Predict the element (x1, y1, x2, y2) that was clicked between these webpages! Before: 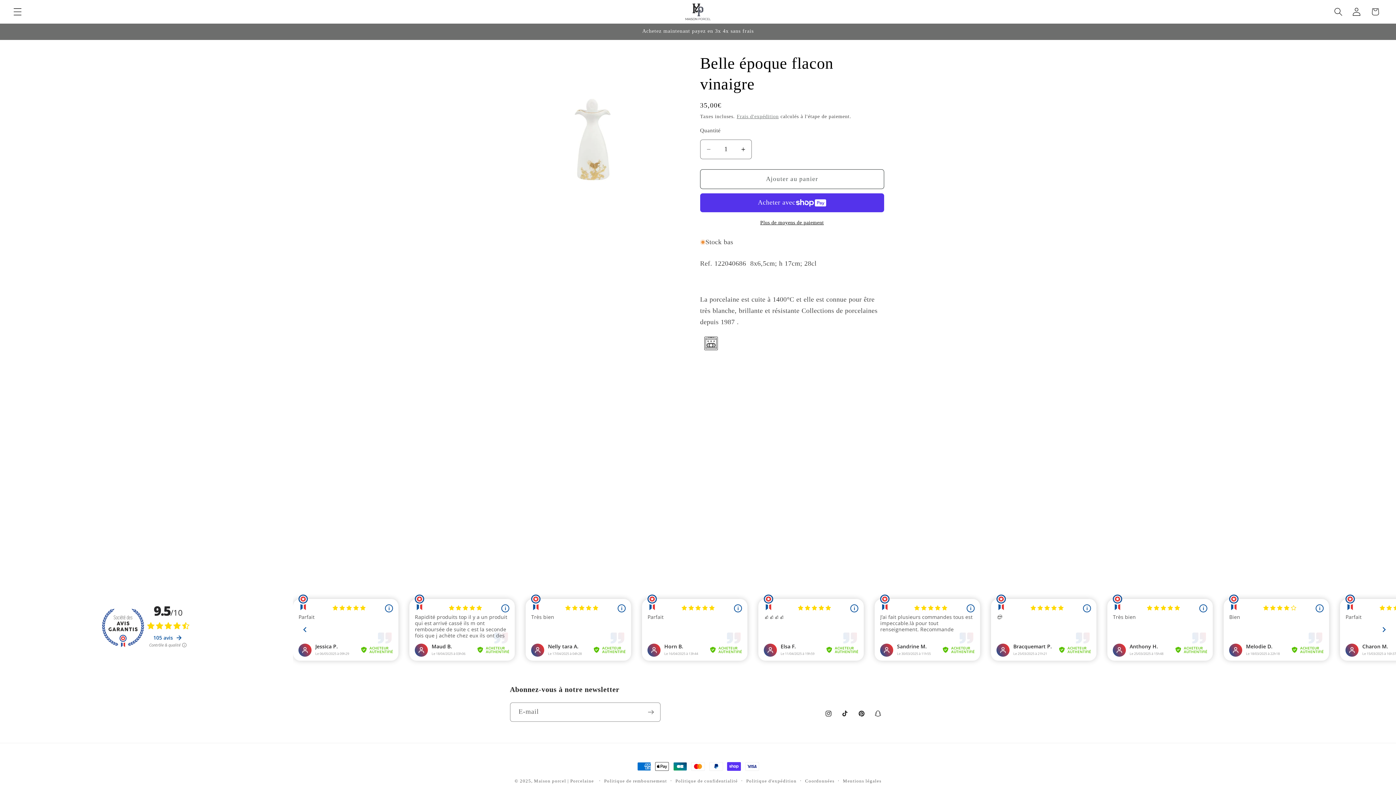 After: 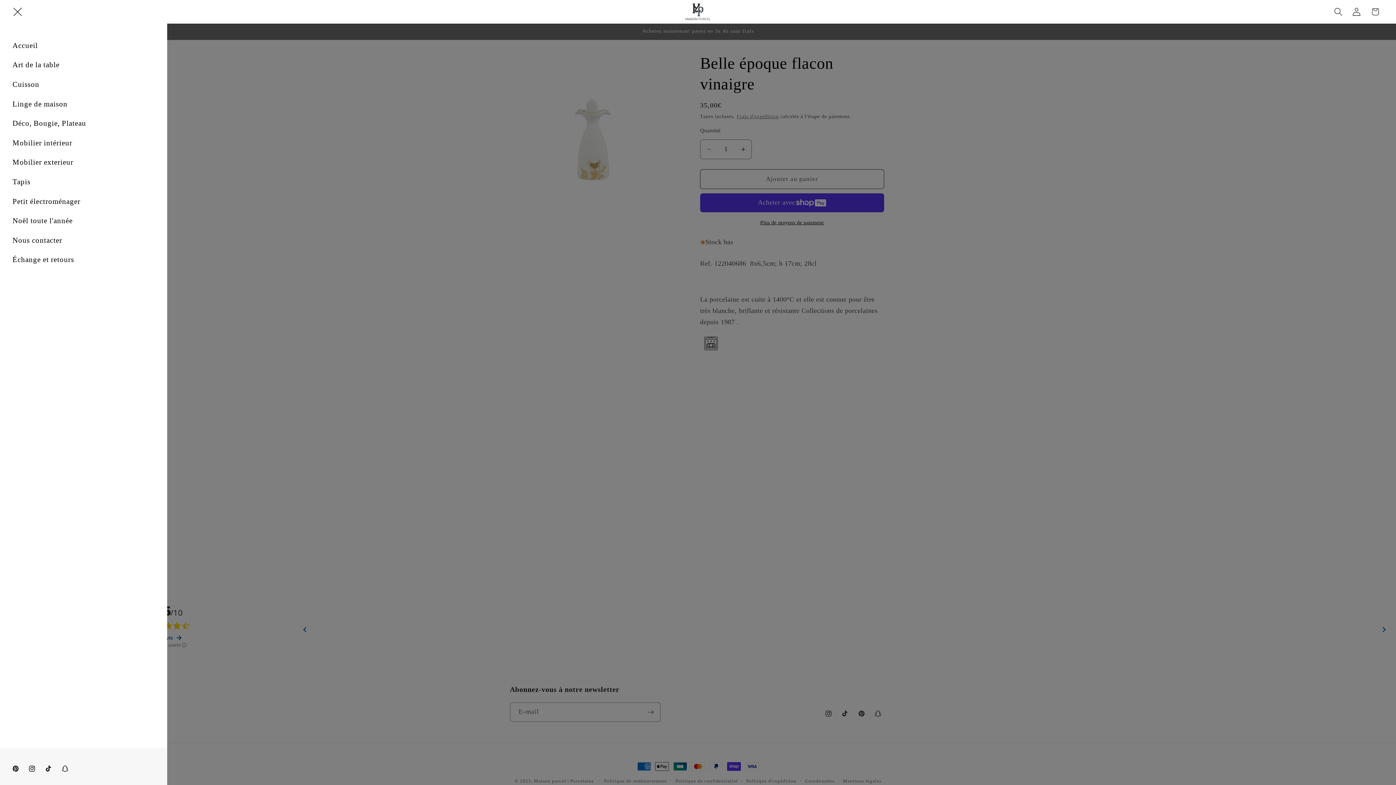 Action: label: Menu bbox: (8, 2, 26, 20)